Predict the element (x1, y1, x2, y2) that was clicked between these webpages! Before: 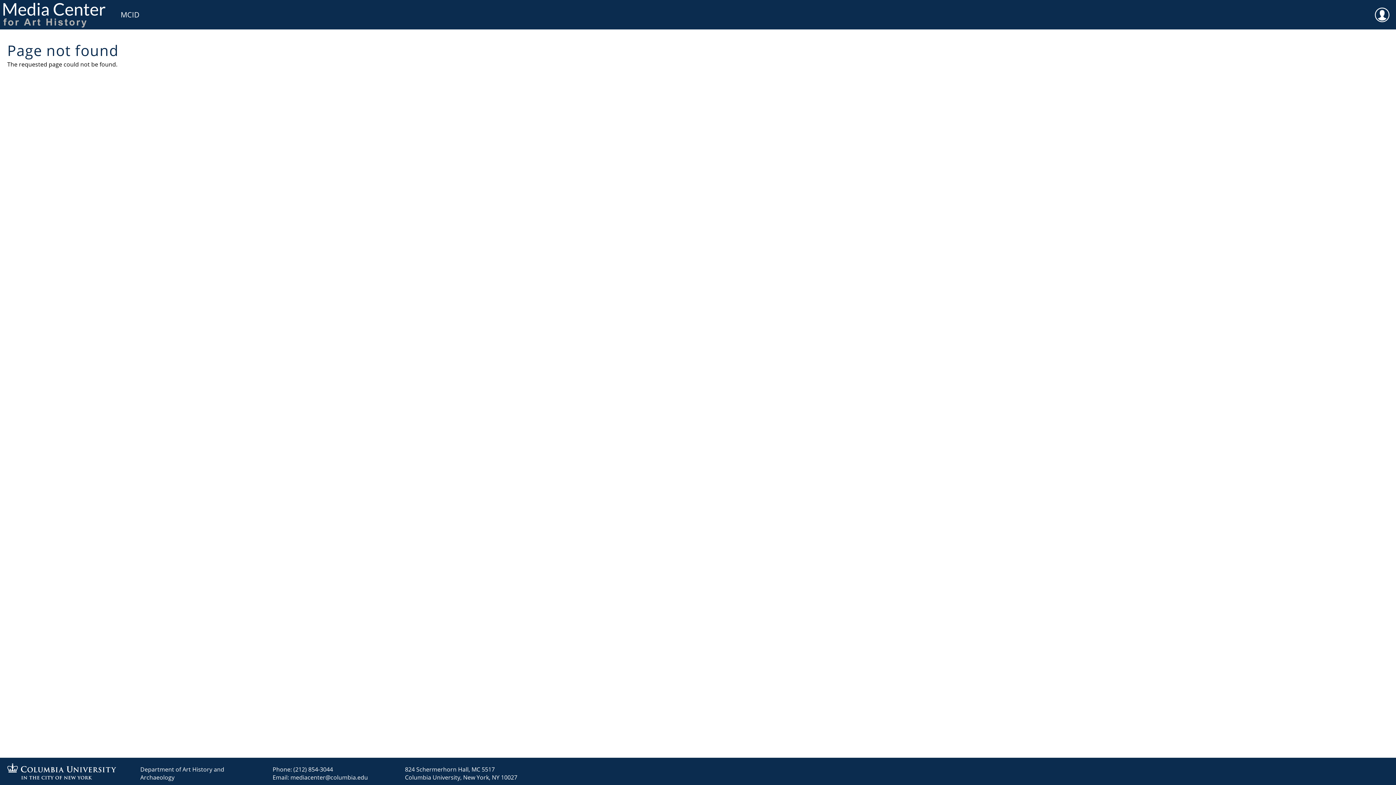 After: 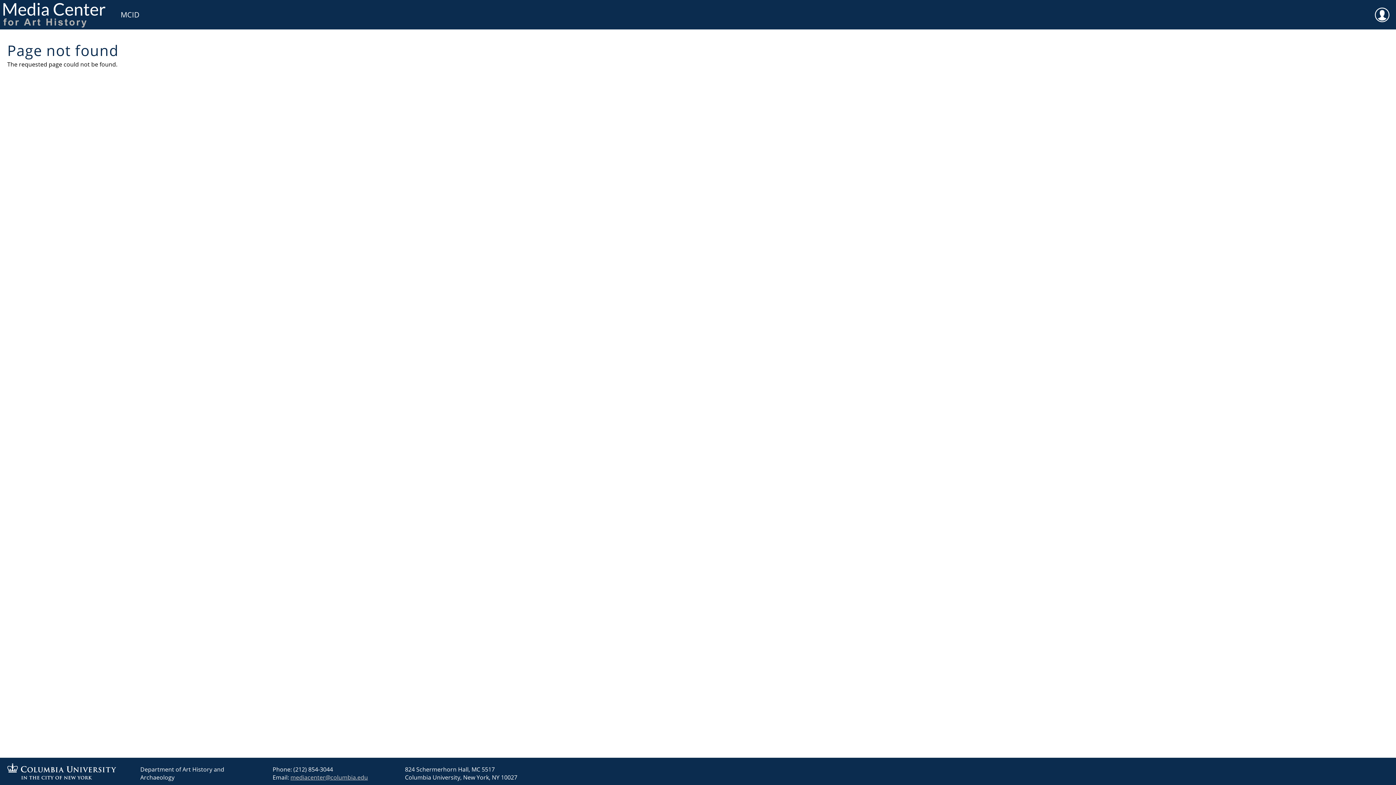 Action: bbox: (290, 773, 368, 781) label: mediacenter@columbia.edu